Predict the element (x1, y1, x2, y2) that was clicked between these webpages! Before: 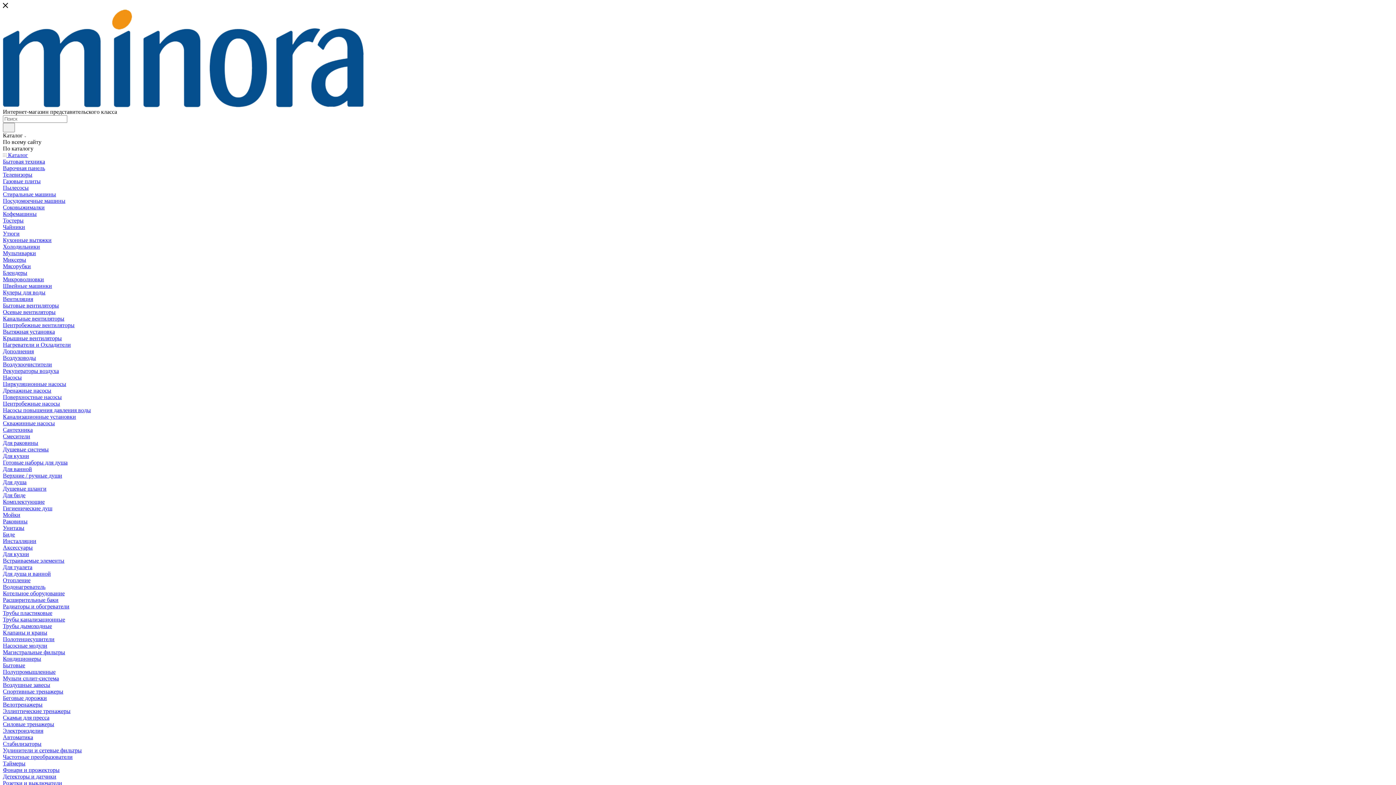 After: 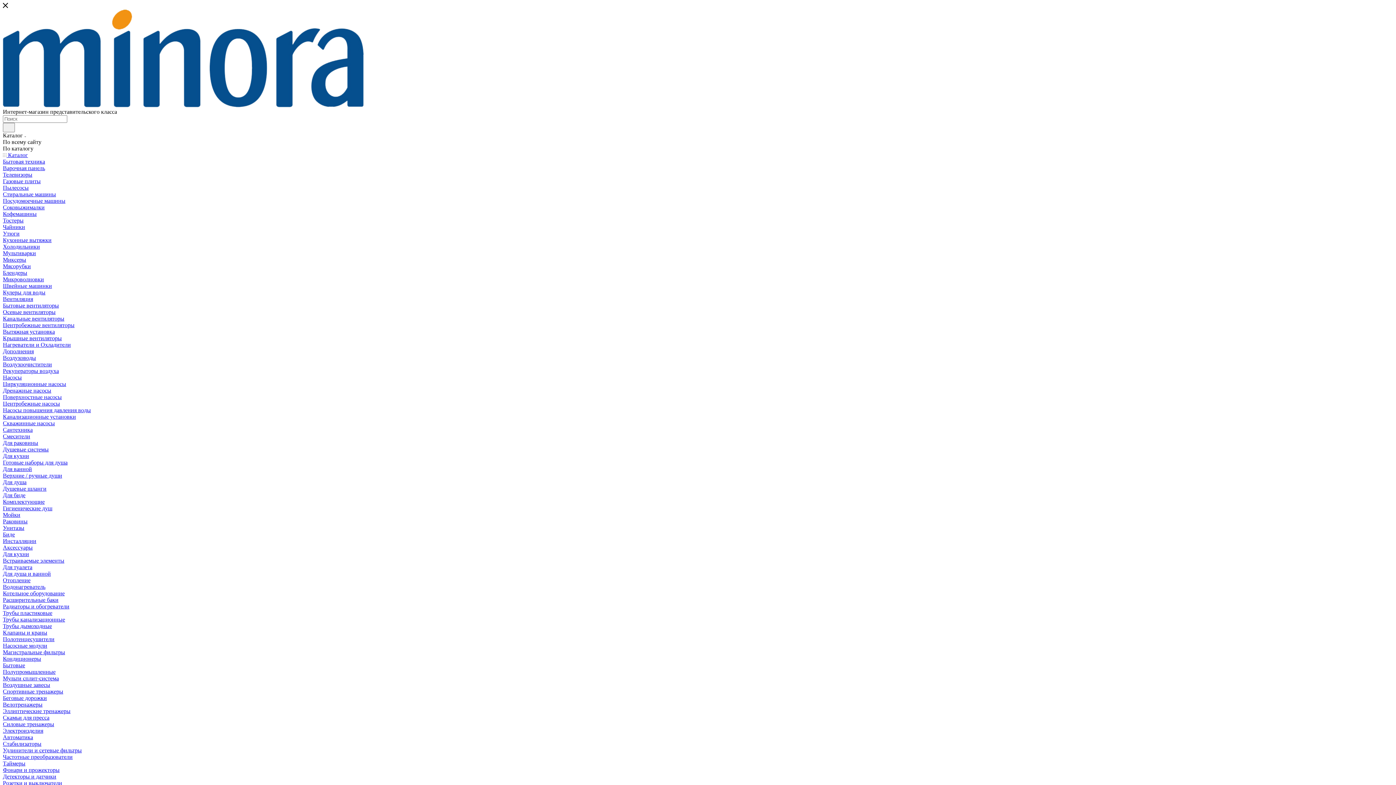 Action: label: Мойки bbox: (2, 512, 20, 518)